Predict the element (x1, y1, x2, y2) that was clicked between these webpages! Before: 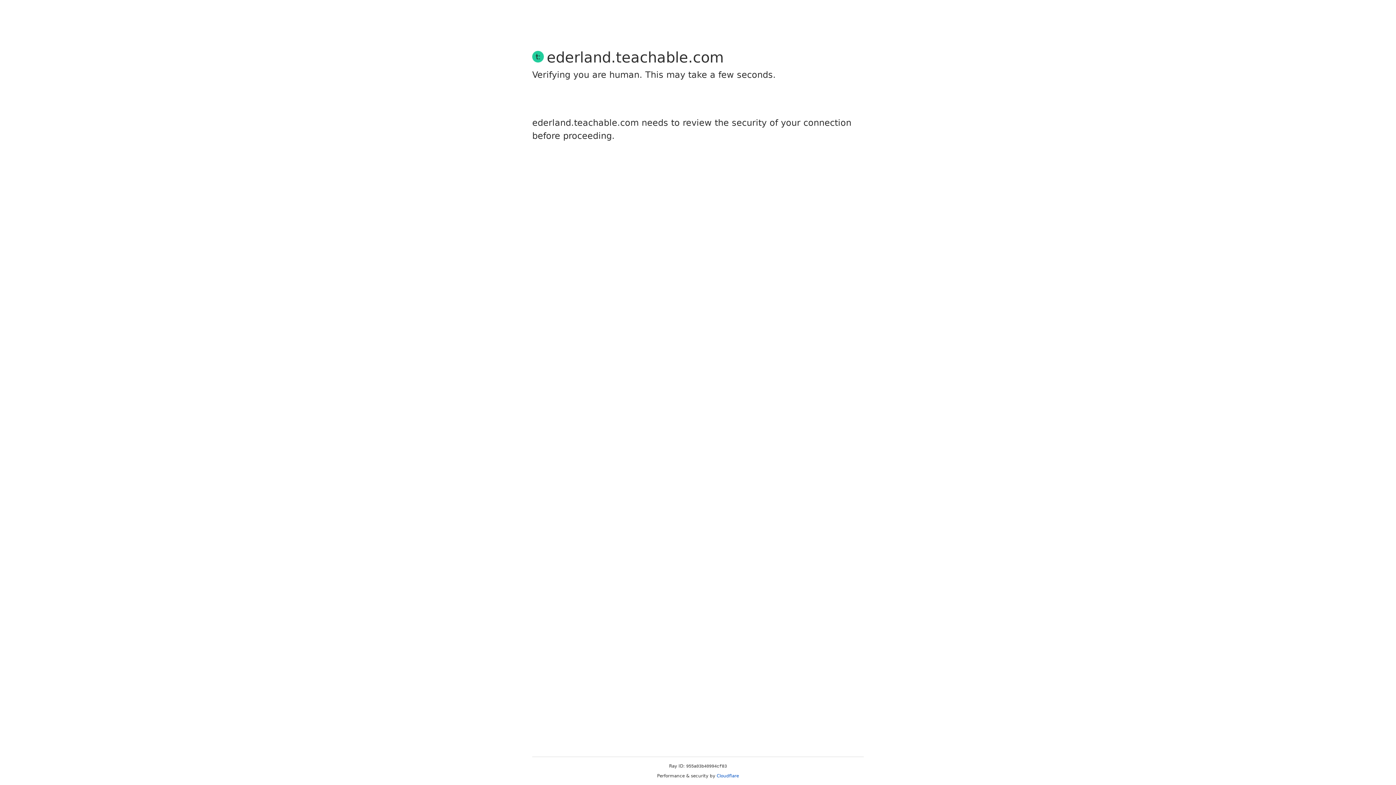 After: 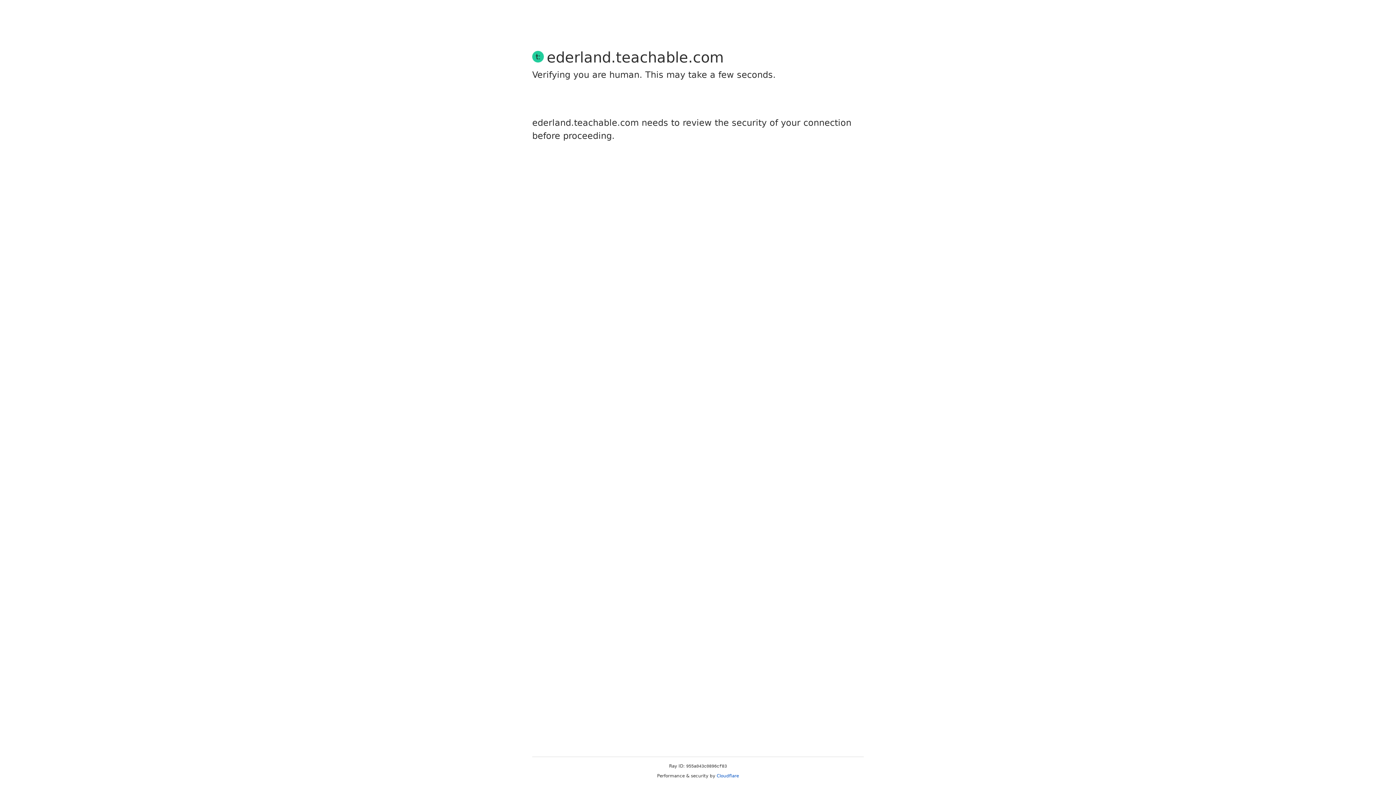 Action: bbox: (716, 773, 739, 778) label: Cloudflare